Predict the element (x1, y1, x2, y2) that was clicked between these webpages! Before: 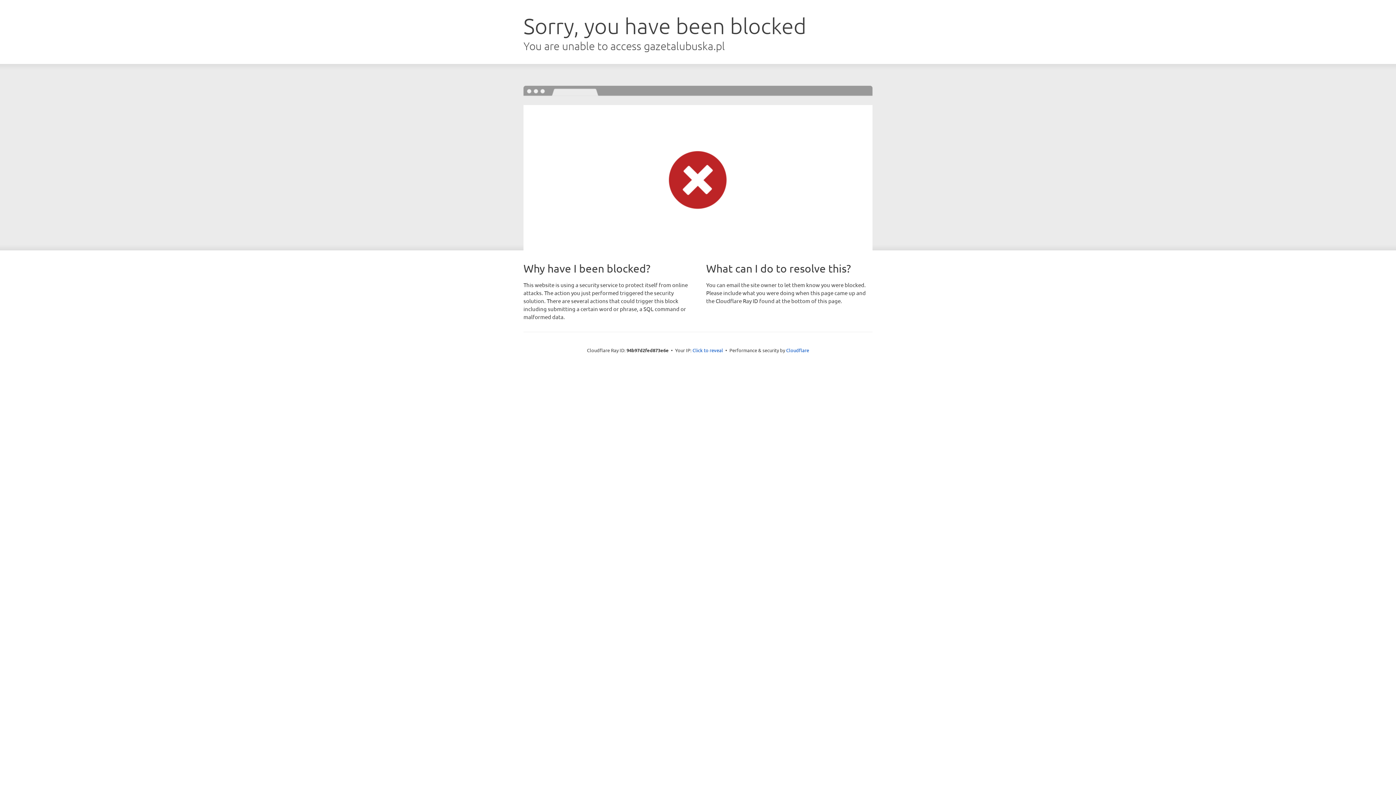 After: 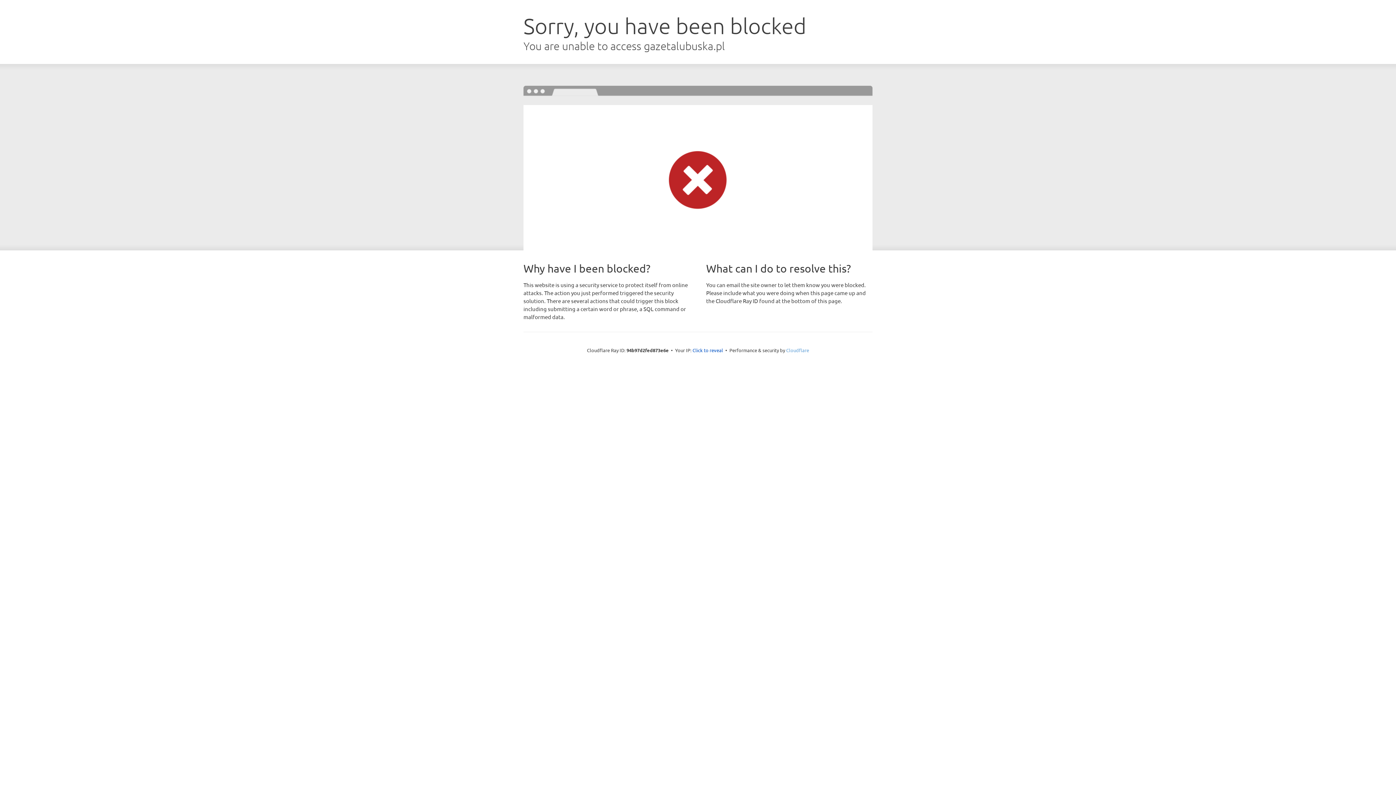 Action: label: Cloudflare bbox: (786, 347, 809, 353)